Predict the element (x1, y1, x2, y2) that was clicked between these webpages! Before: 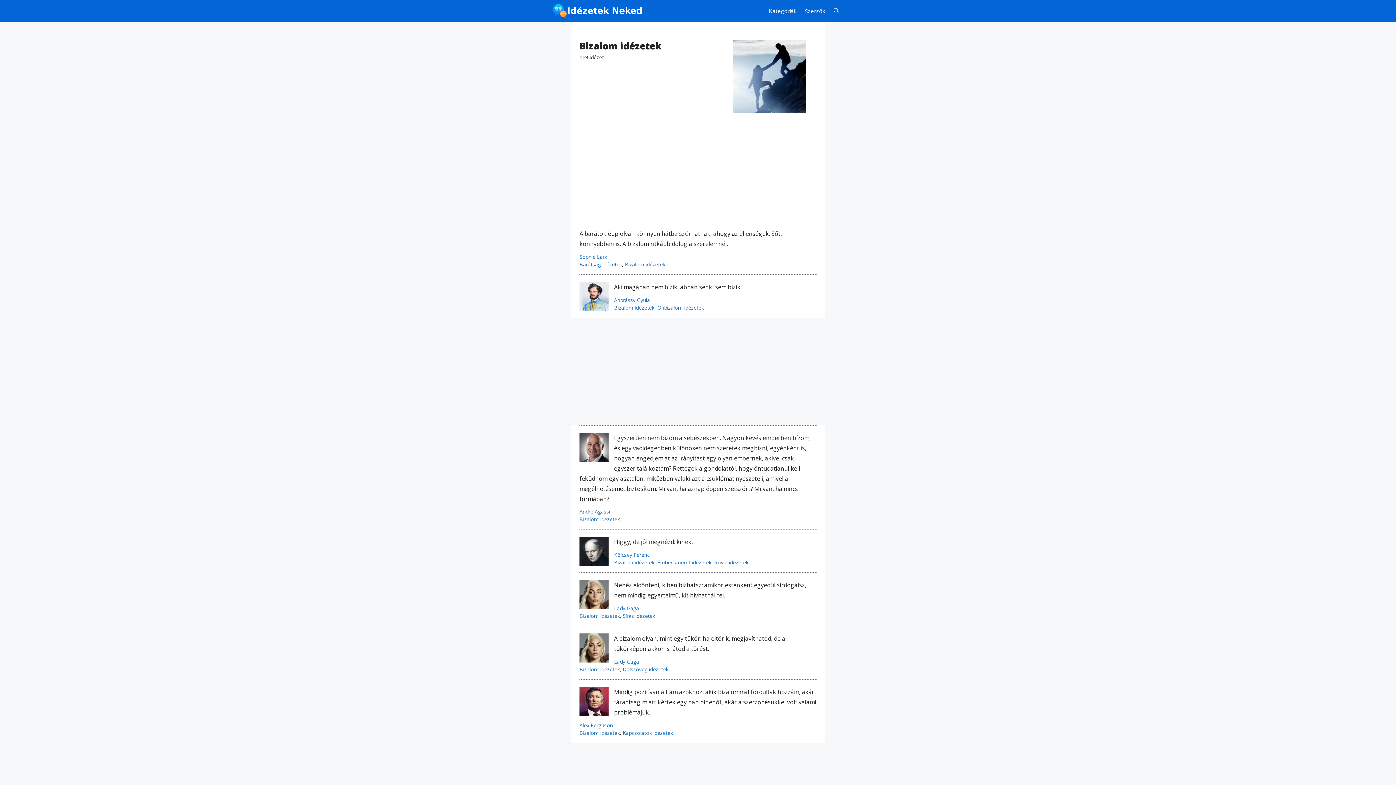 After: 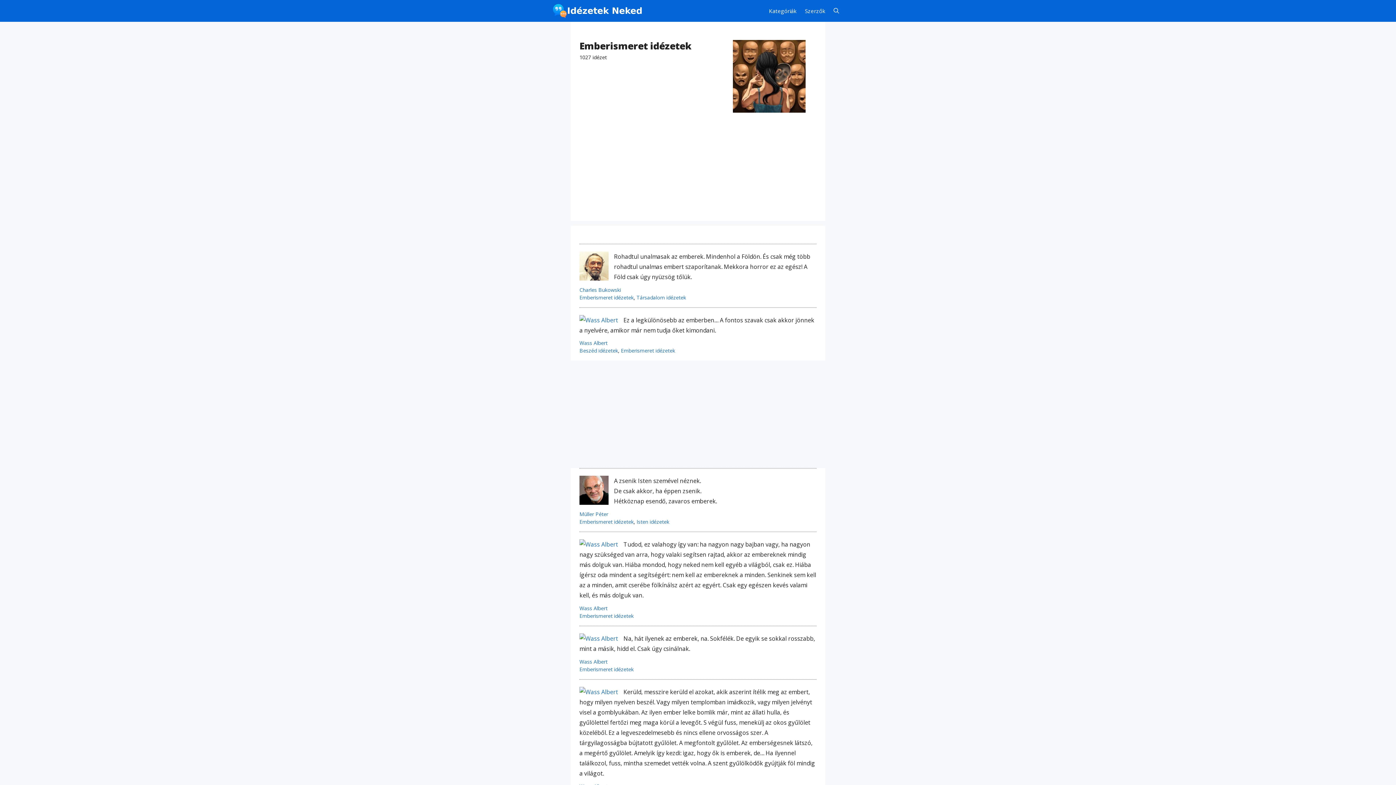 Action: bbox: (657, 559, 711, 566) label: Emberismeret idézetek